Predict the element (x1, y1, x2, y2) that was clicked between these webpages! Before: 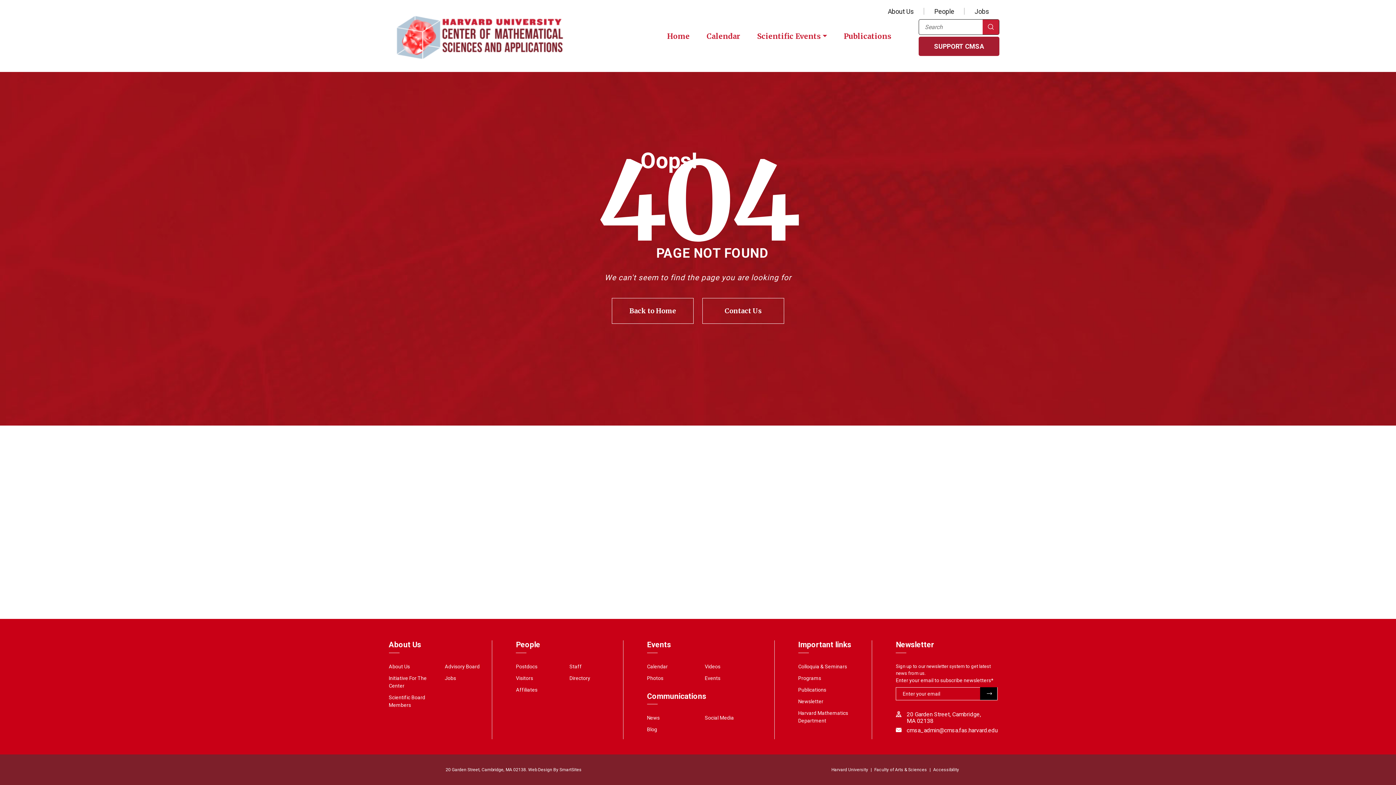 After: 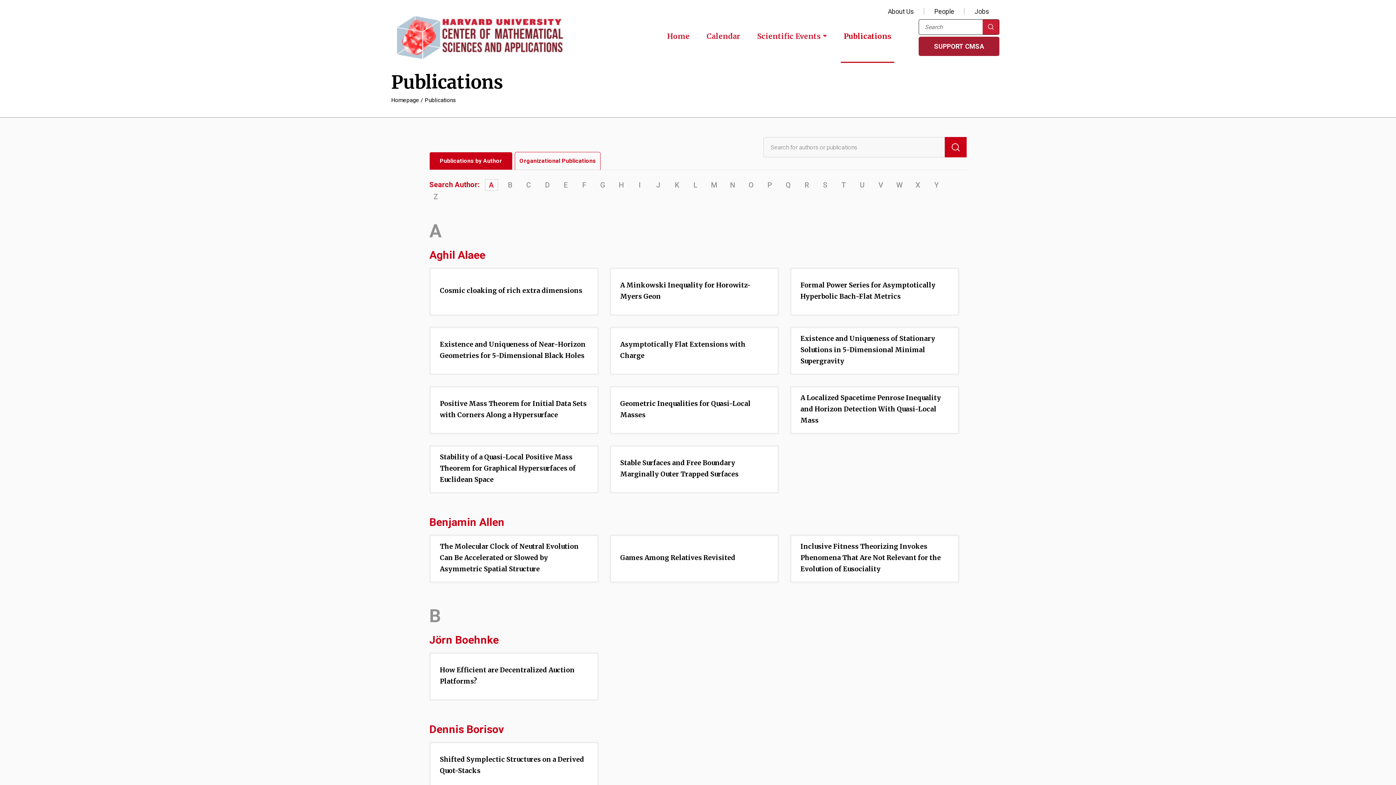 Action: bbox: (798, 687, 826, 692) label: Publications